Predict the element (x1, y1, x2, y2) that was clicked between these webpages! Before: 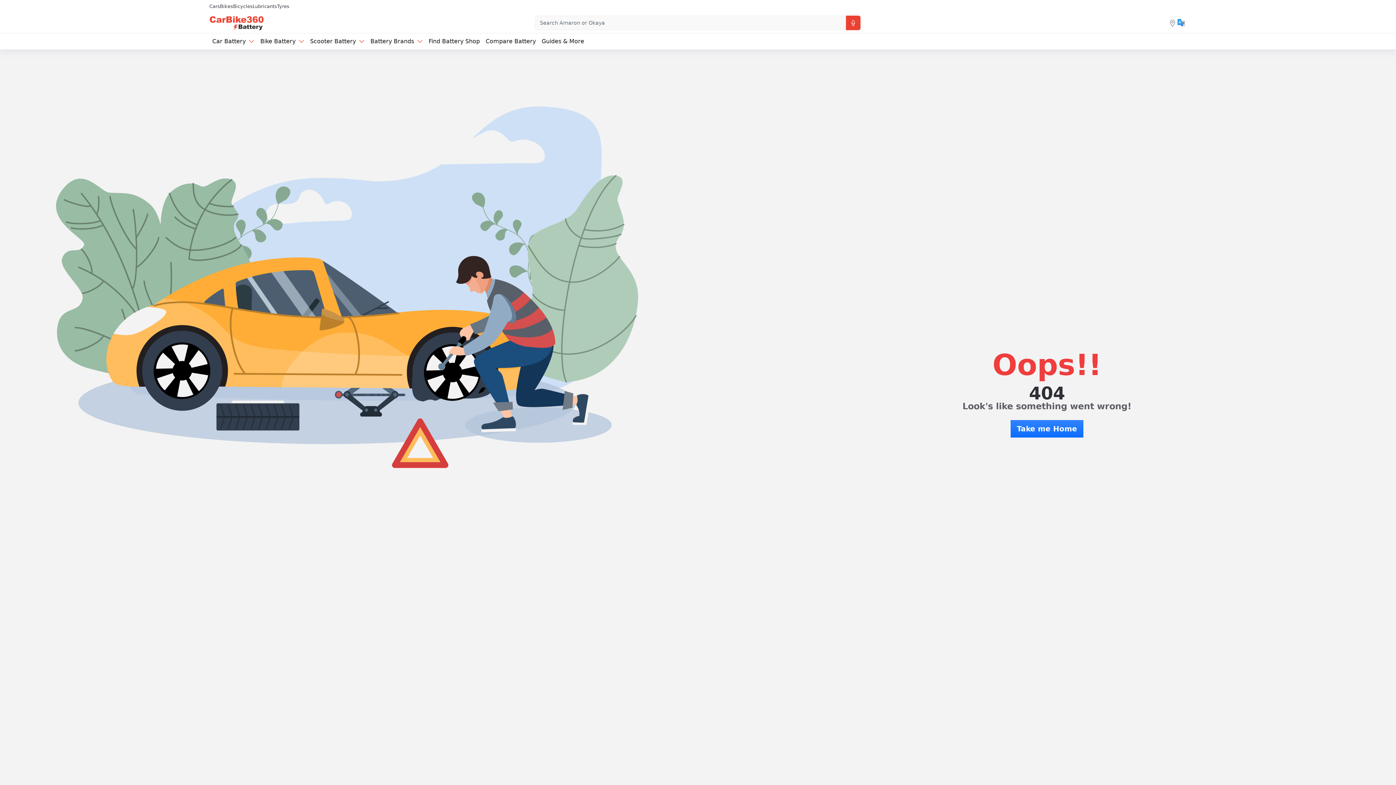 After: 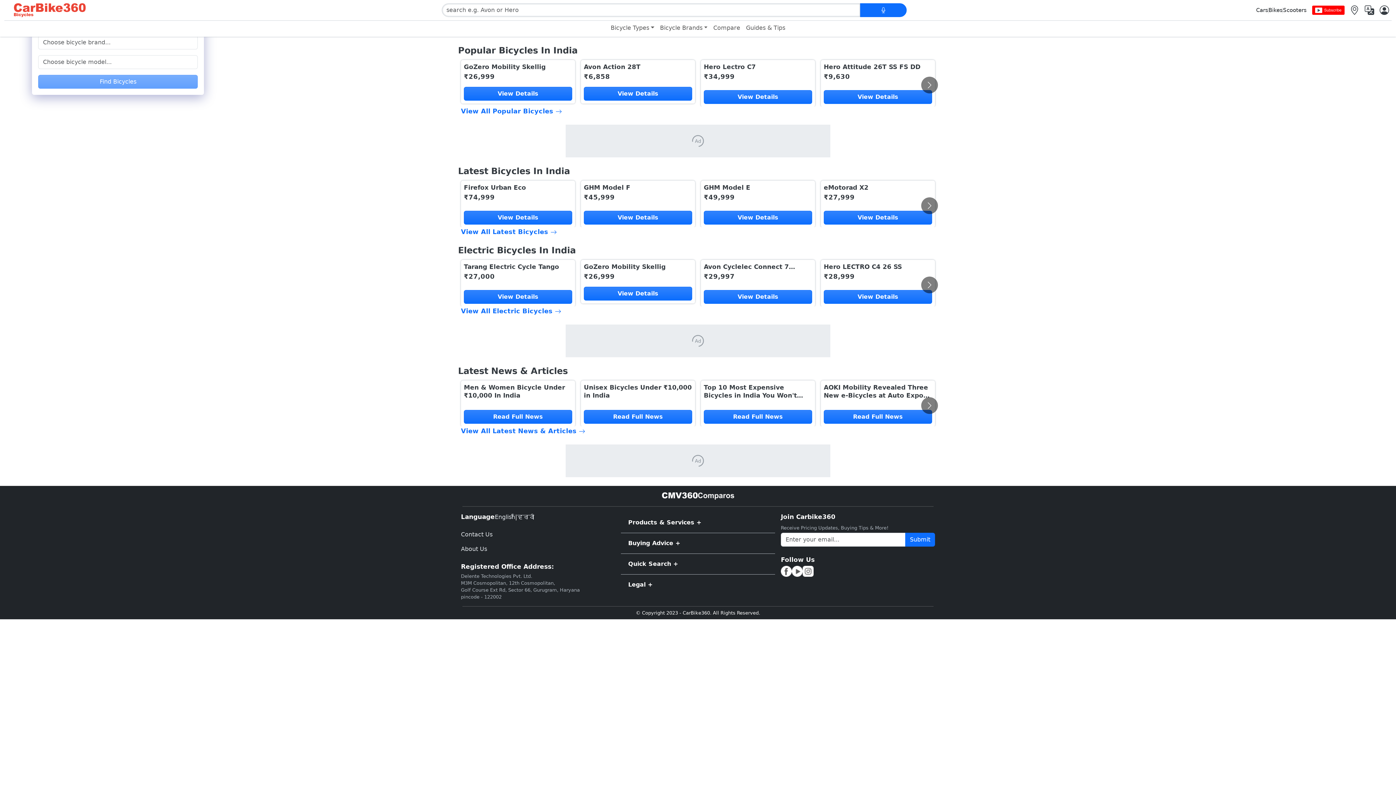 Action: bbox: (233, 2, 252, 9) label: Bicycles